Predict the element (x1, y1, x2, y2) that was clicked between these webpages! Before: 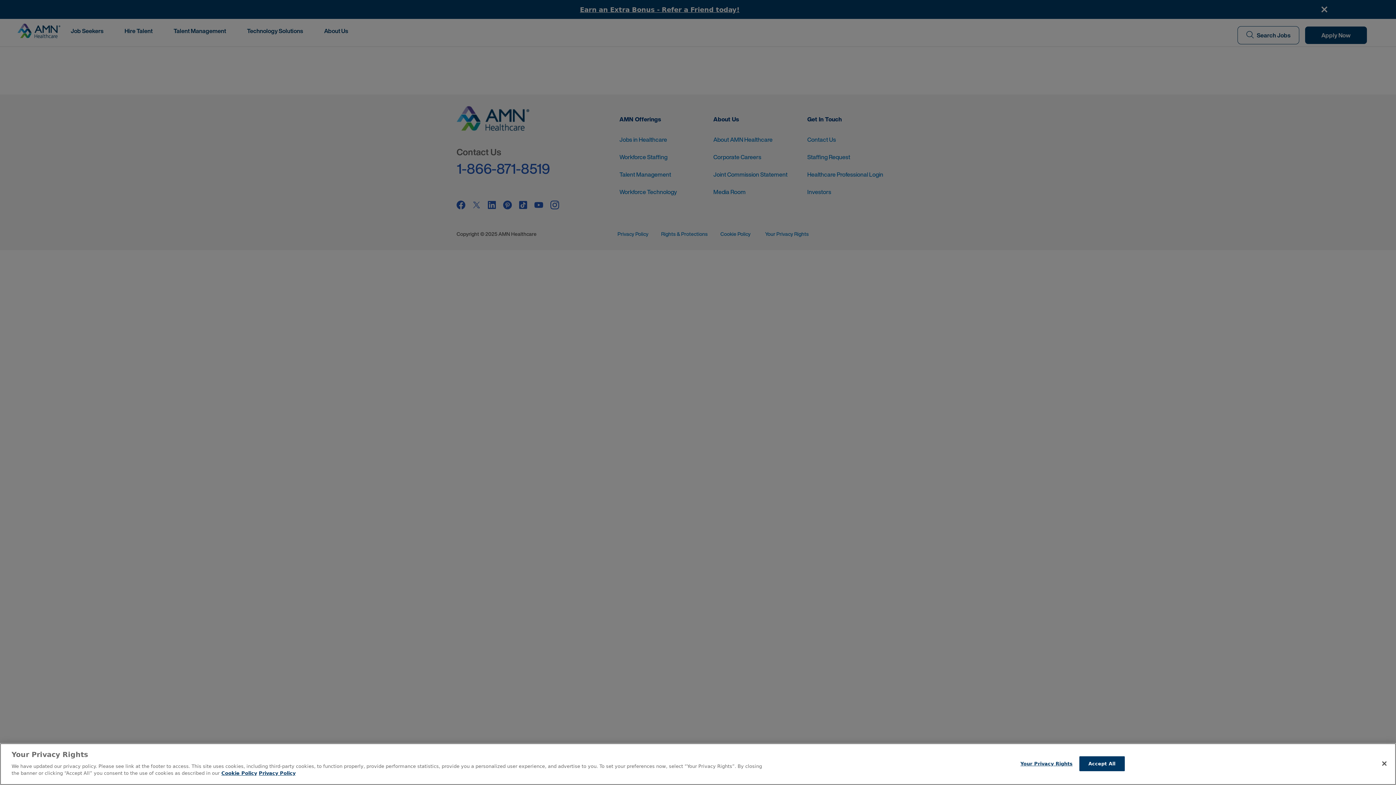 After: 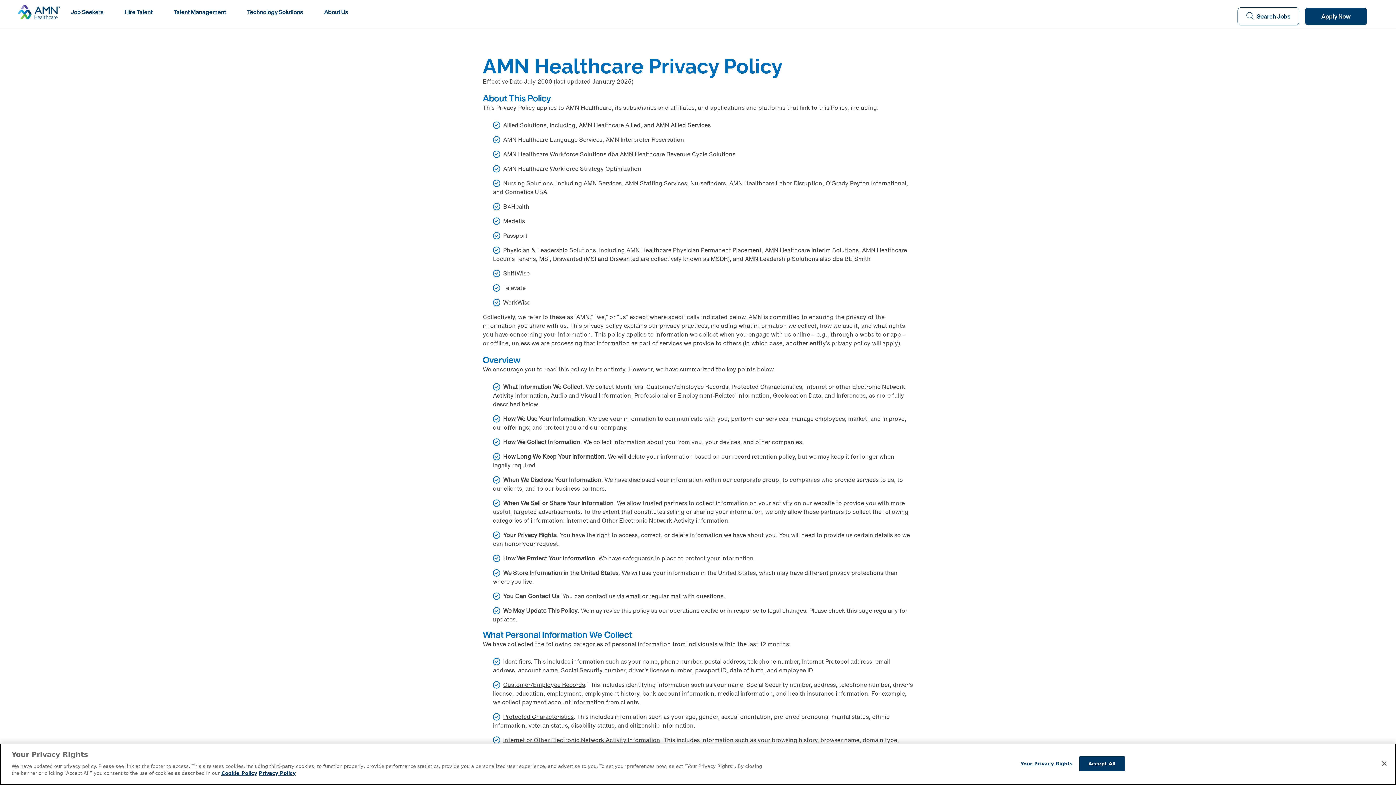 Action: label: Legal Information bbox: (258, 770, 295, 776)